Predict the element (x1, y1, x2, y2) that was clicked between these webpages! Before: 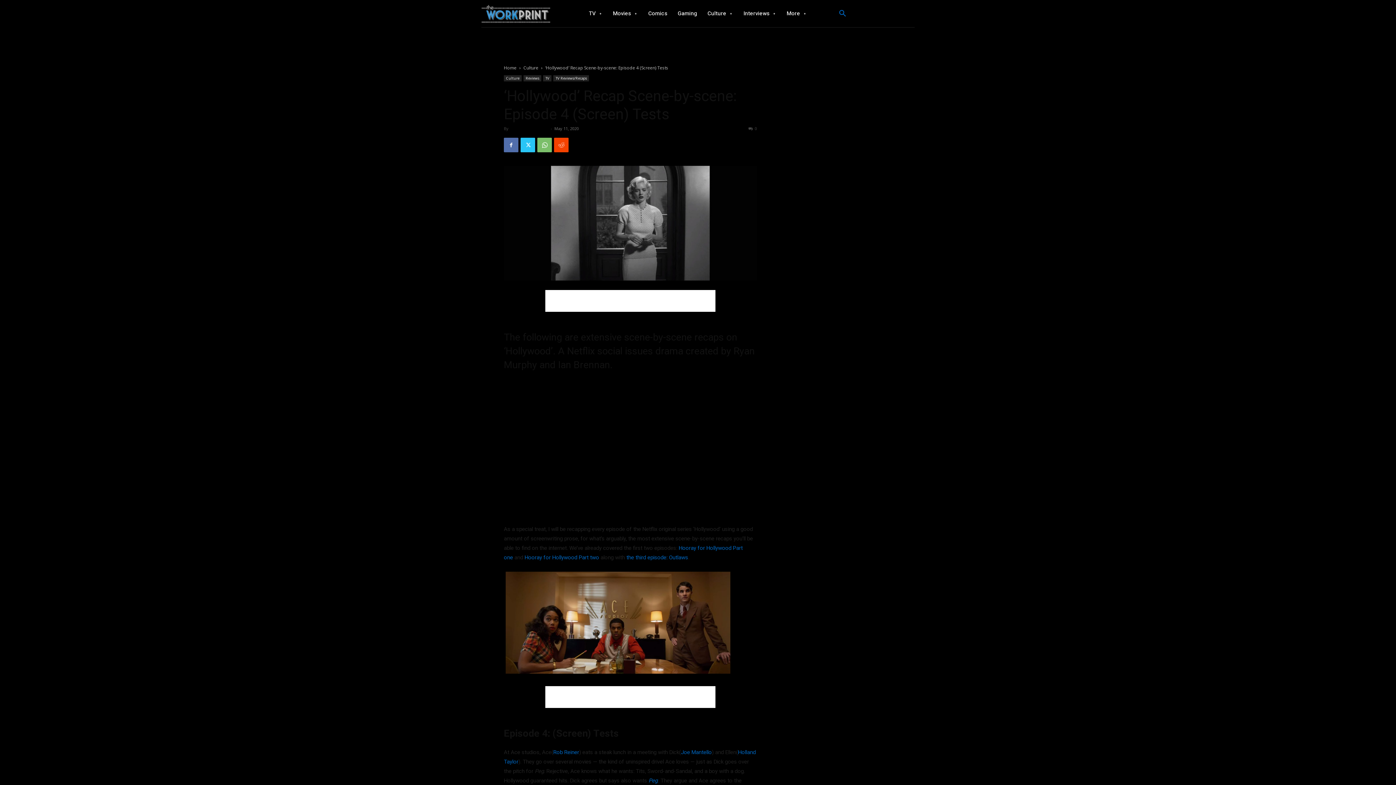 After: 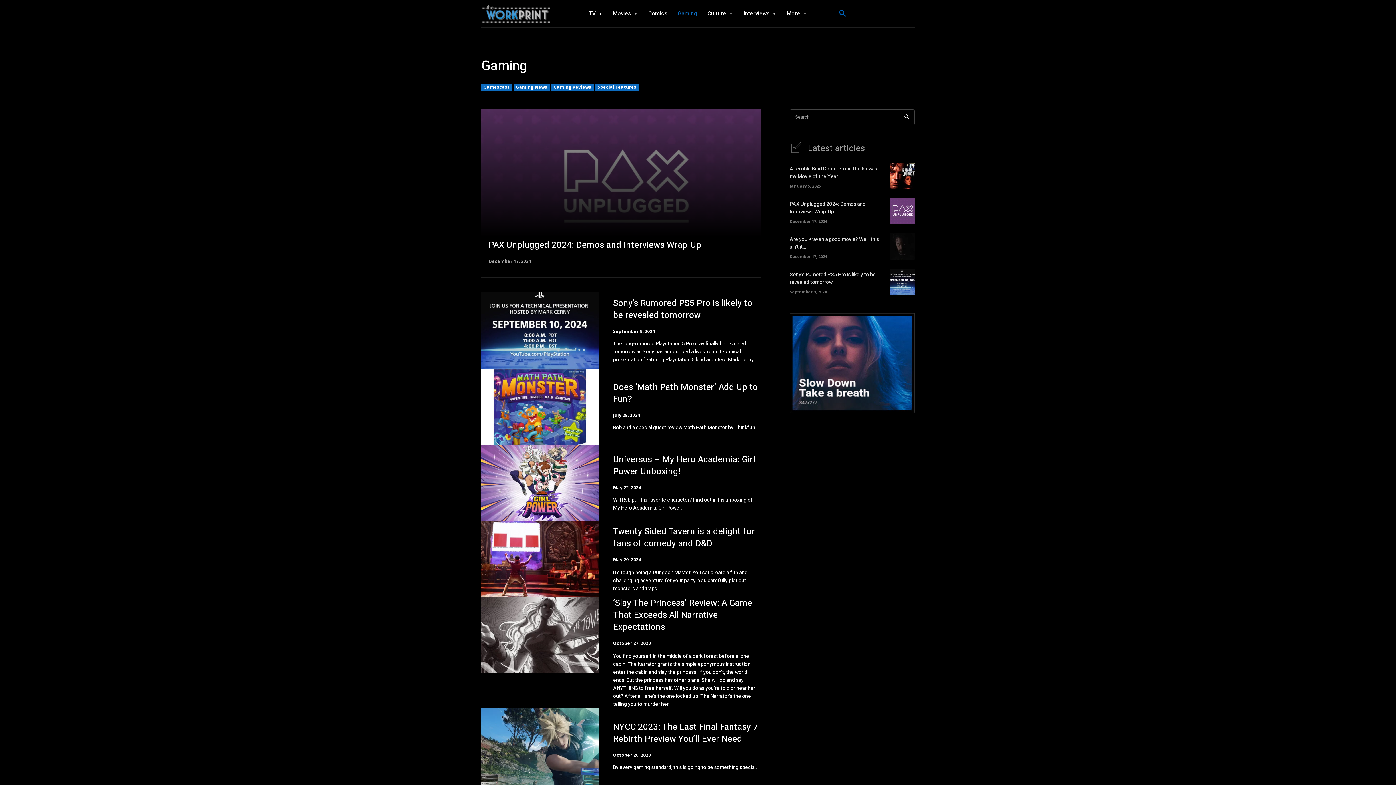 Action: bbox: (677, 0, 697, 27) label: Gaming